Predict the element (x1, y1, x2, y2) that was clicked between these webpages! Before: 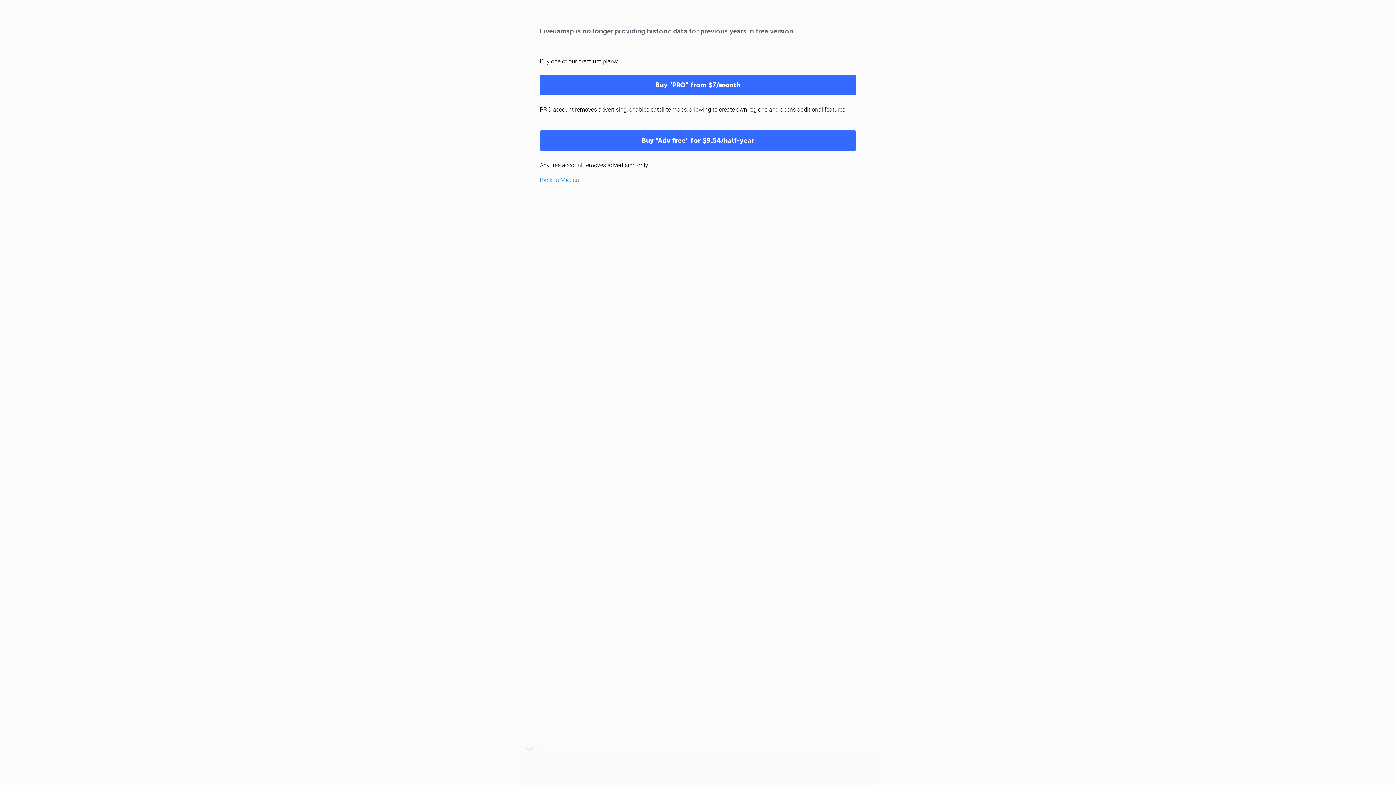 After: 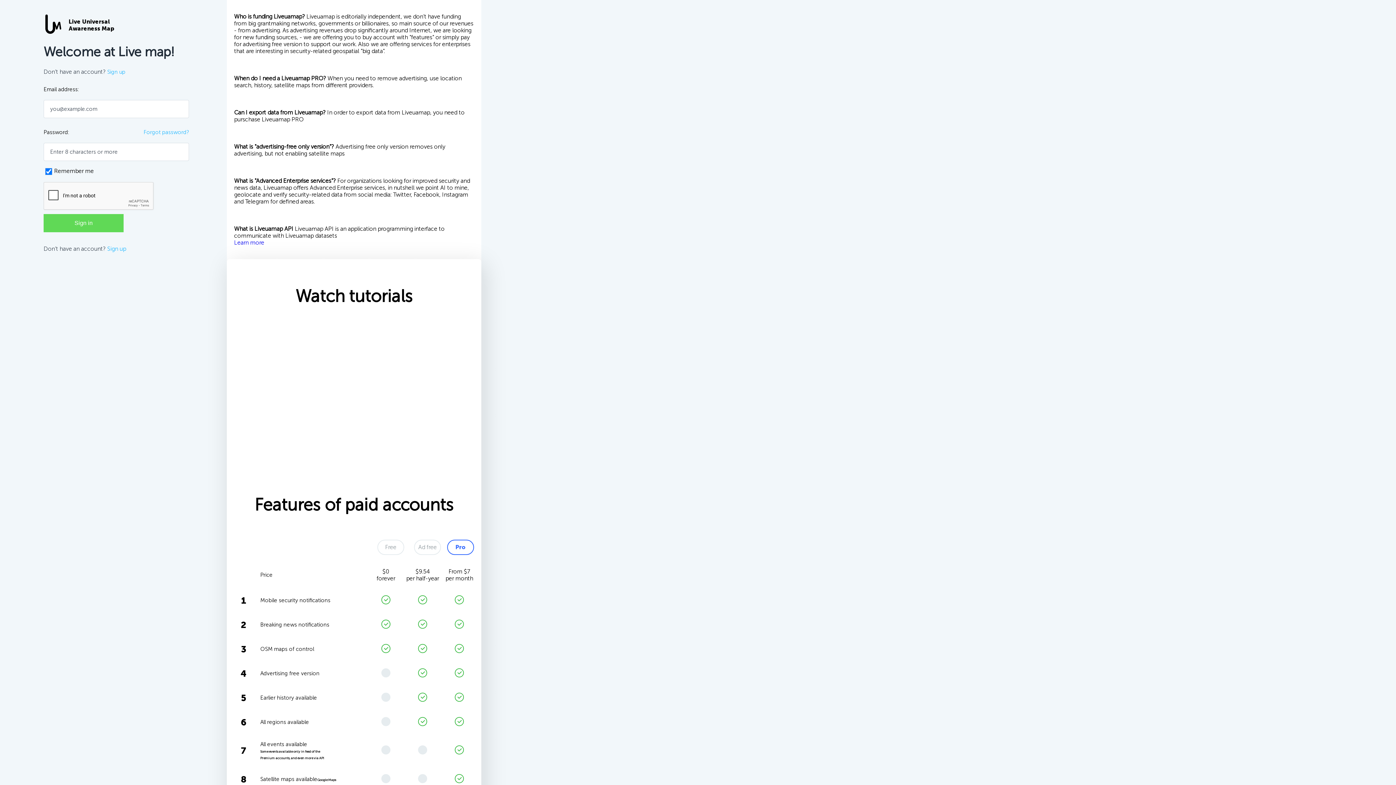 Action: bbox: (540, 130, 856, 150) label: Buy "Adv free" for $9.54/half-year